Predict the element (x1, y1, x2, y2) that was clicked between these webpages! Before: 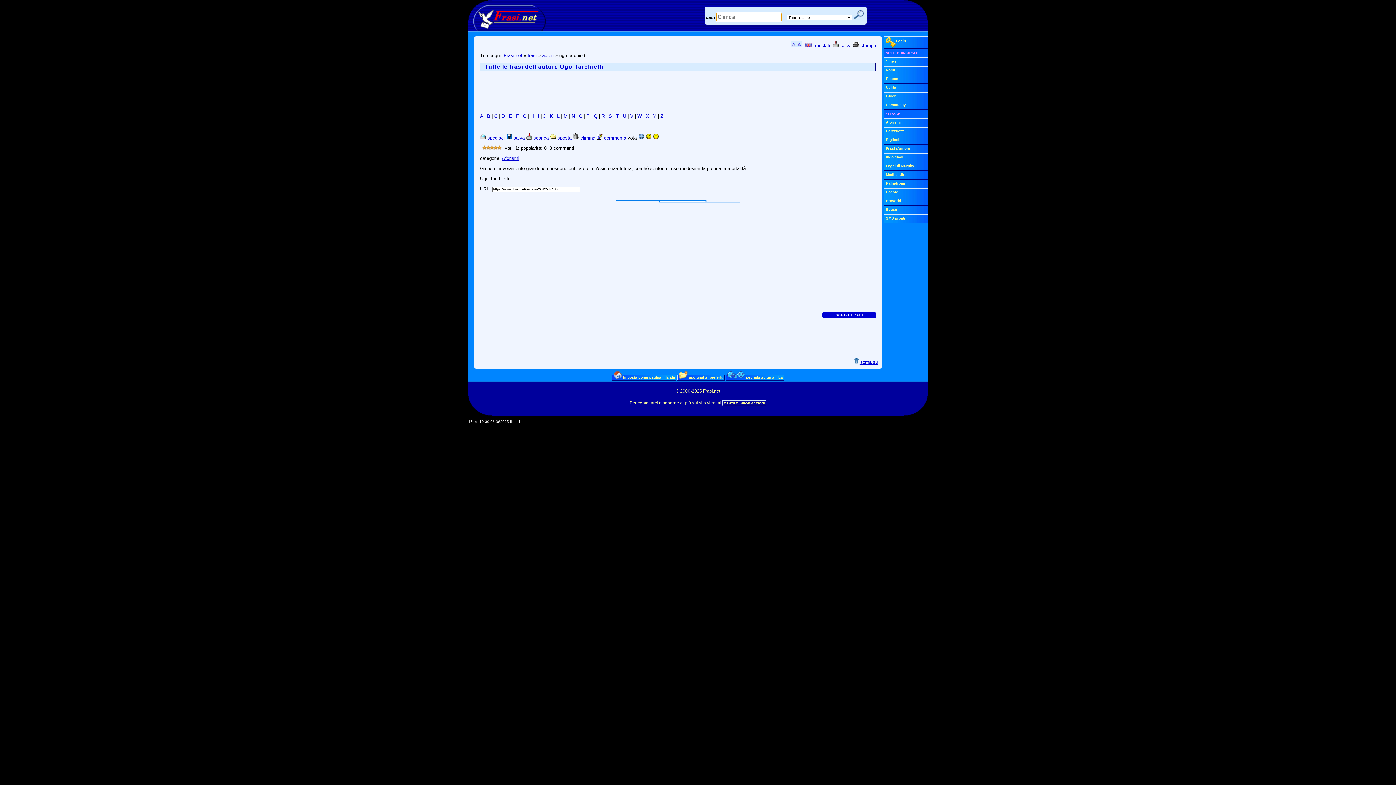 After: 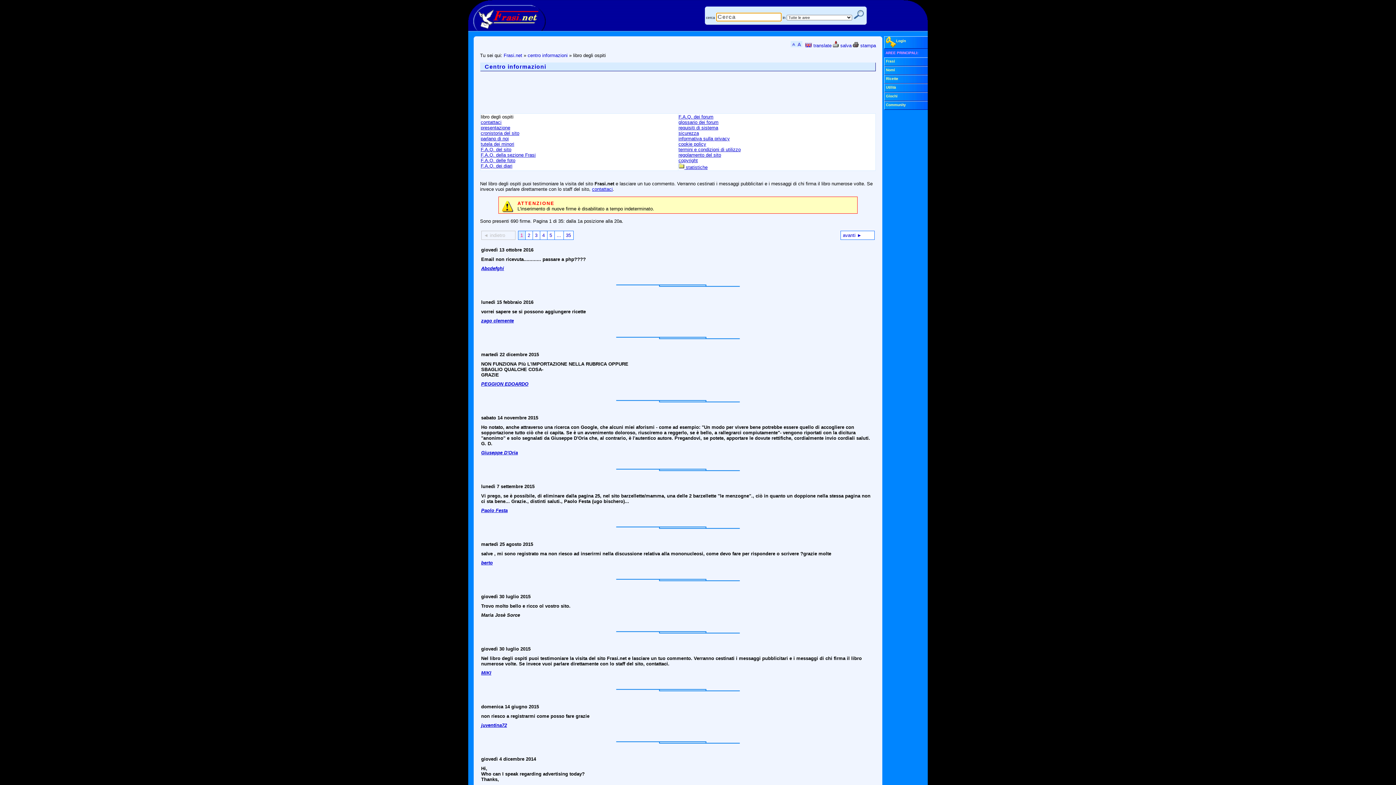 Action: bbox: (722, 400, 766, 405) label: CENTRO INFORMAZIONI